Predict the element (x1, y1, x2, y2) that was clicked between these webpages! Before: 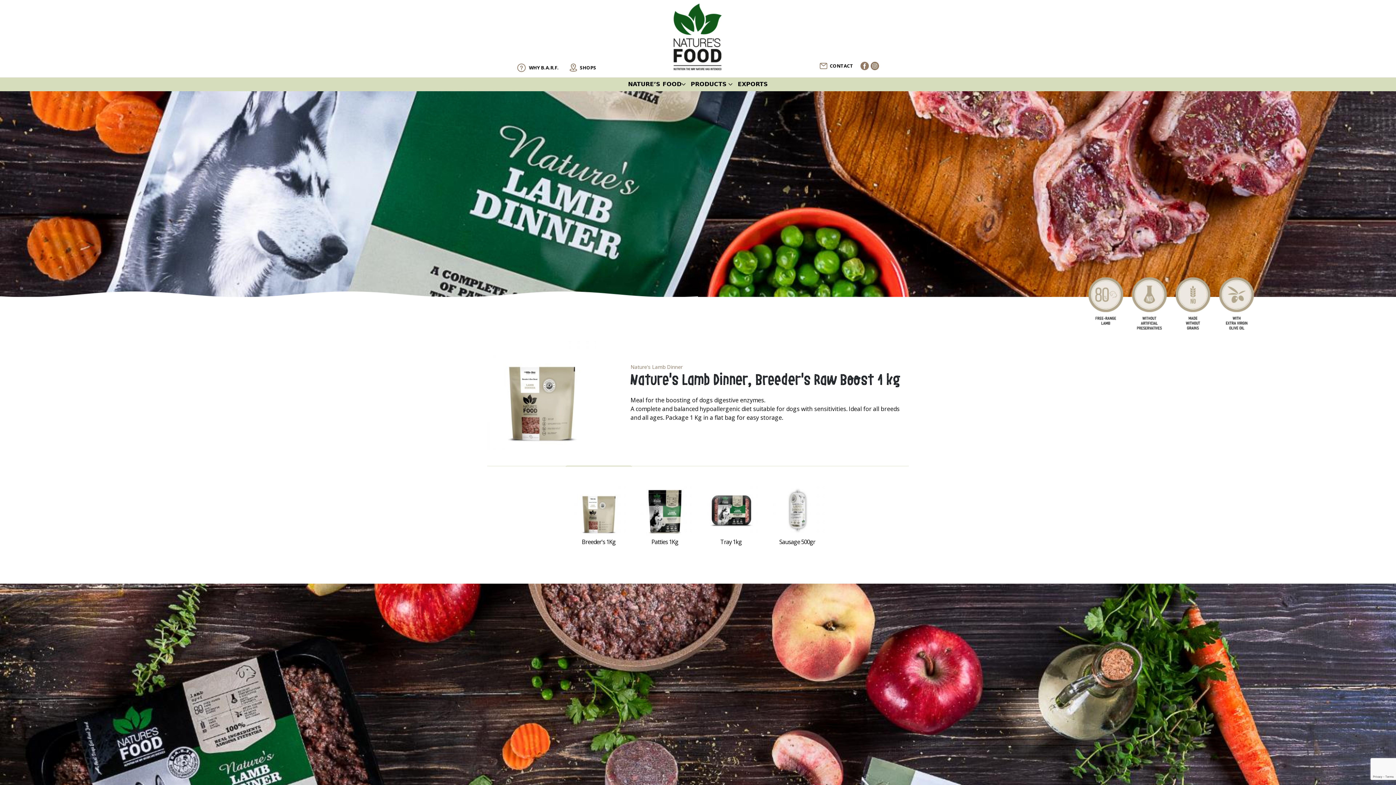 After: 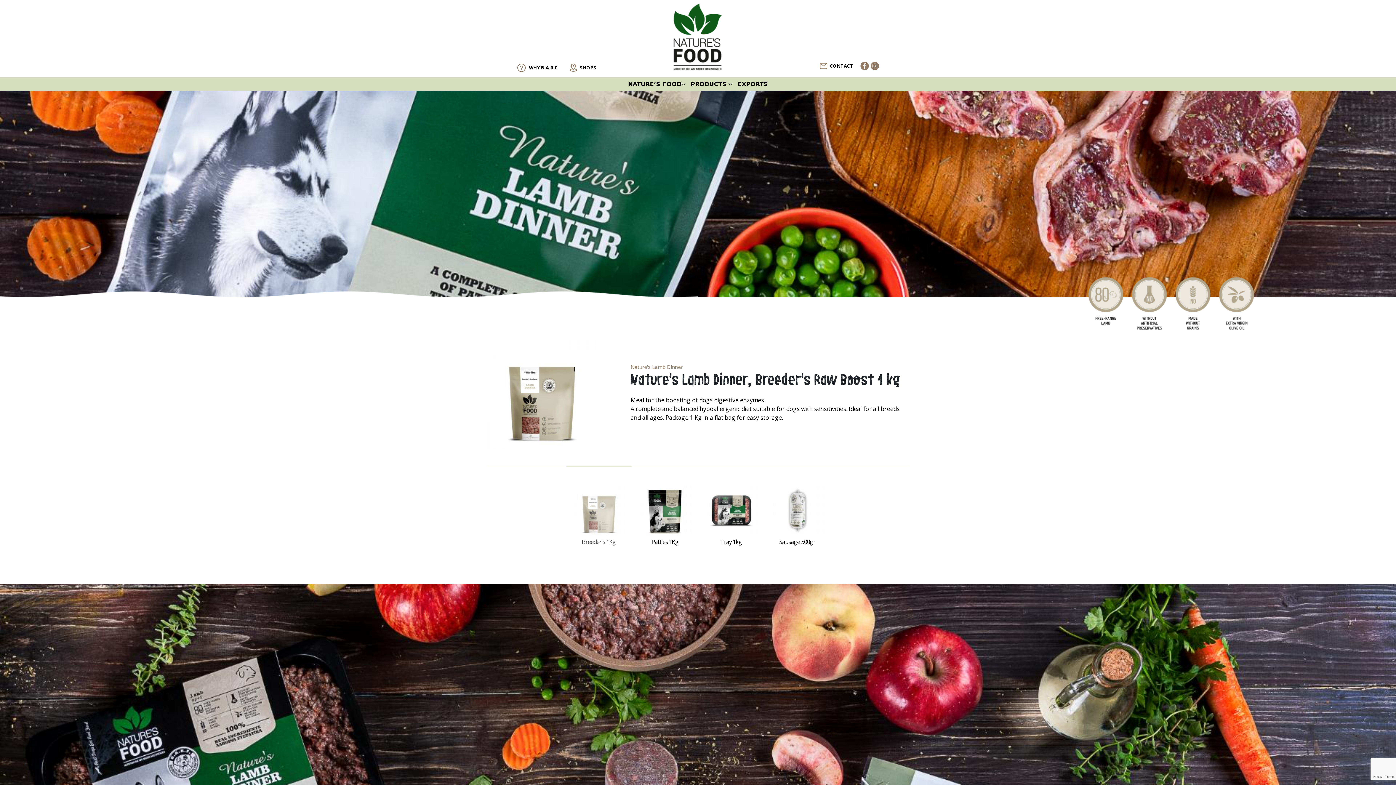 Action: bbox: (565, 465, 632, 555) label: Breeder's 1Kg